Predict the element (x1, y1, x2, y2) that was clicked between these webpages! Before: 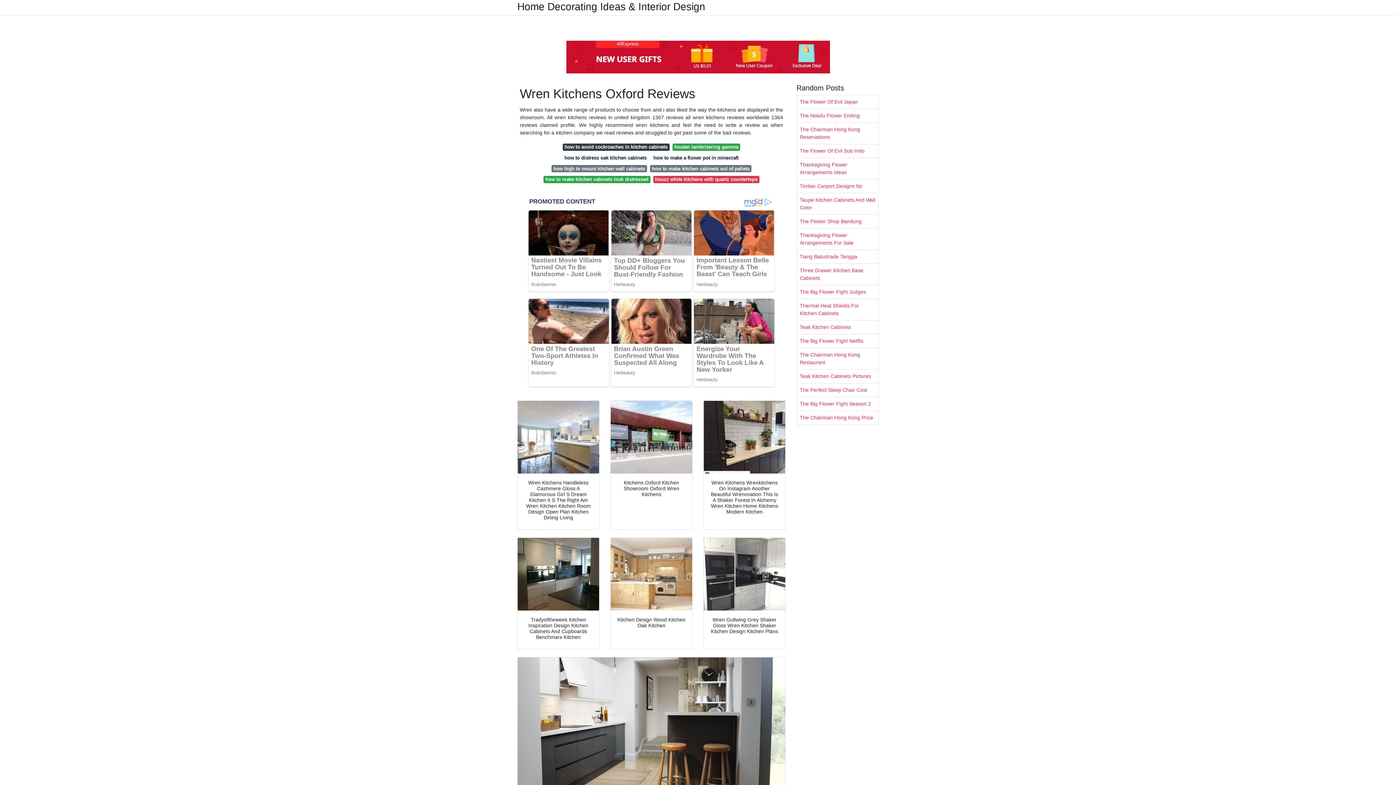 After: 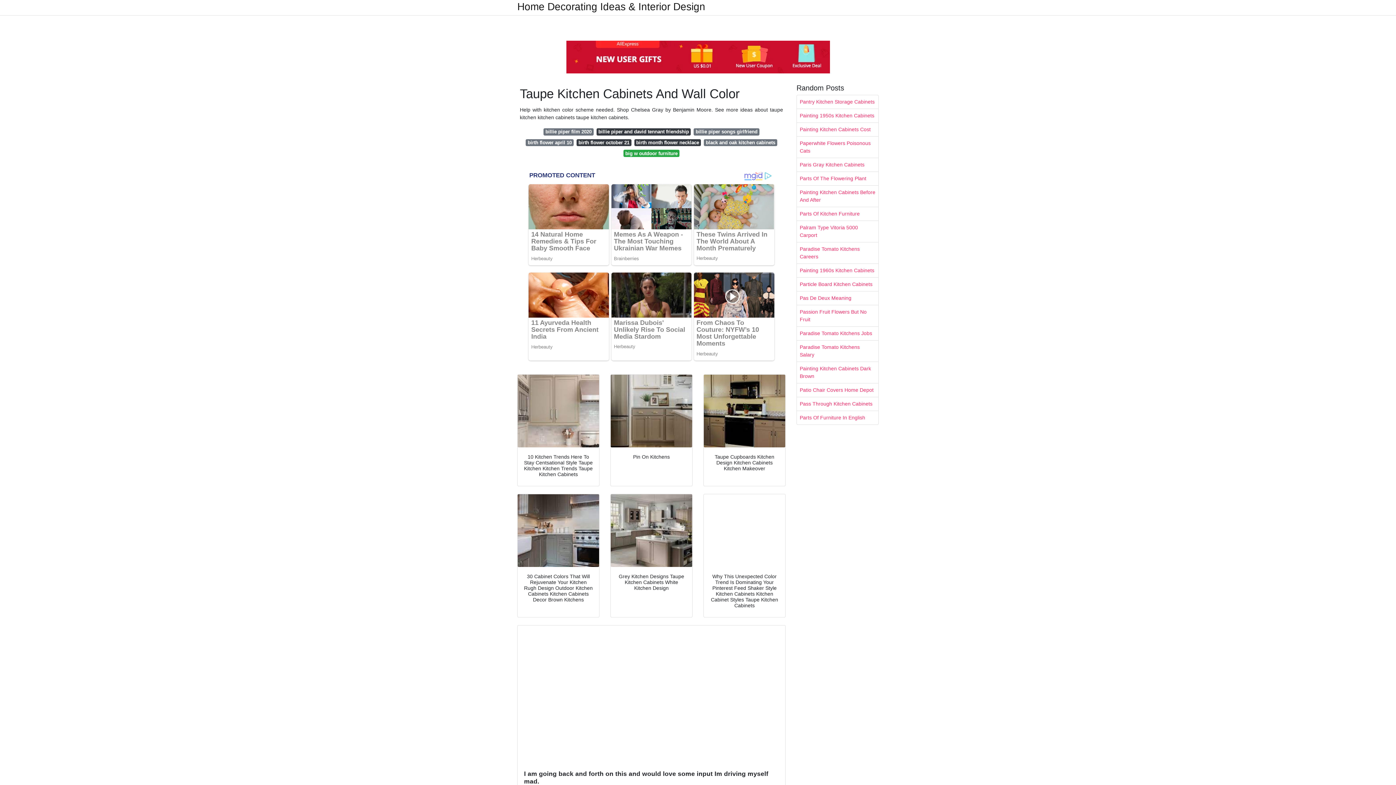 Action: label: Taupe Kitchen Cabinets And Wall Color bbox: (797, 193, 878, 214)